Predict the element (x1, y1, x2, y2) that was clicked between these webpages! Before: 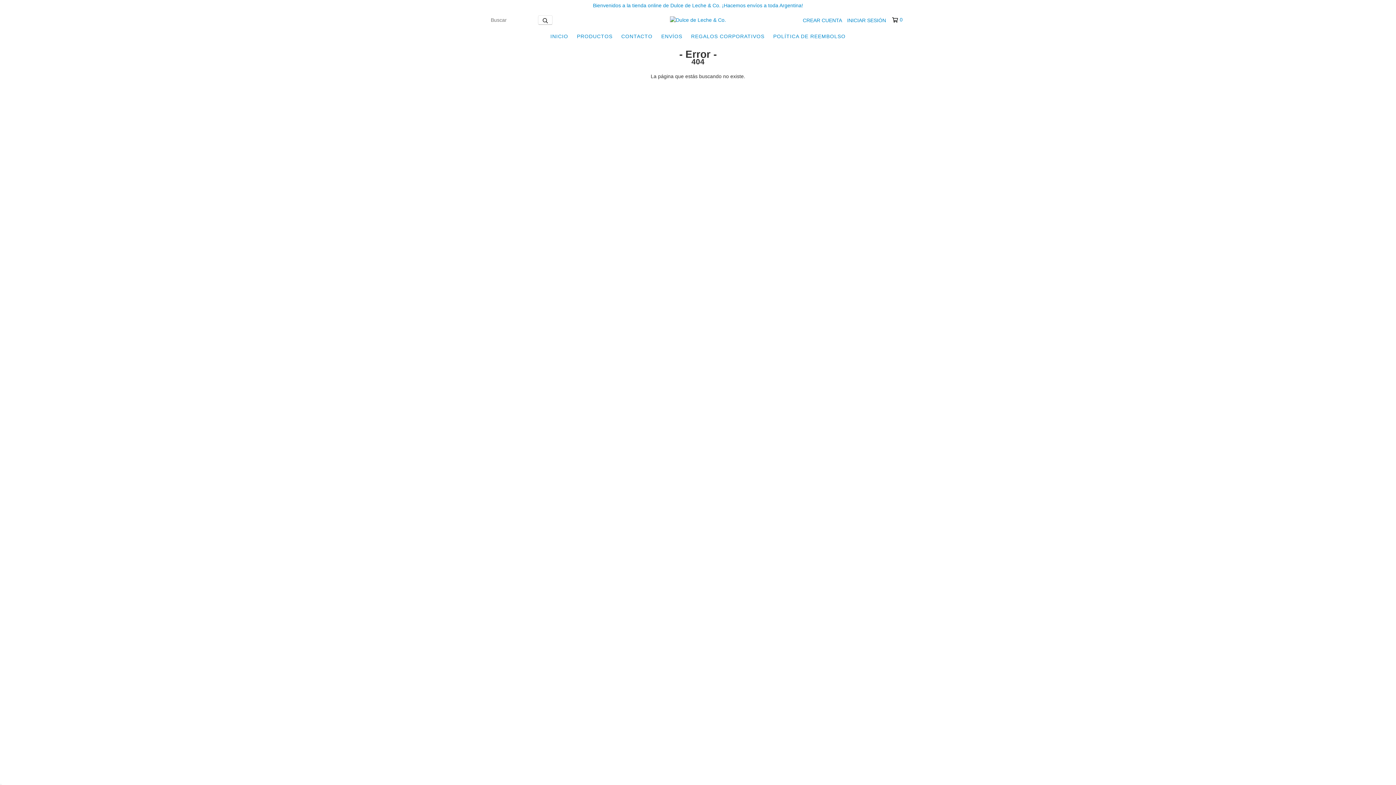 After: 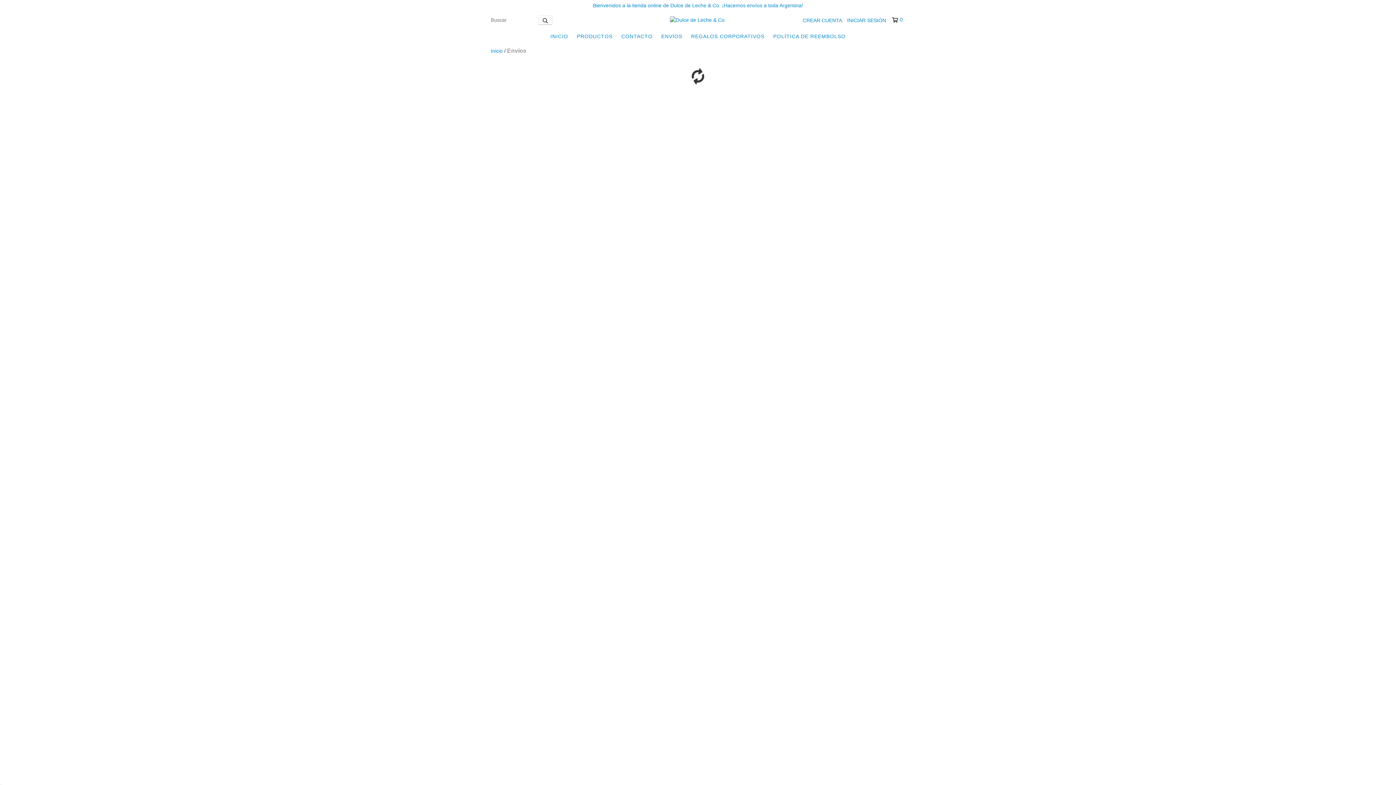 Action: bbox: (657, 29, 686, 43) label: ENVÍOS